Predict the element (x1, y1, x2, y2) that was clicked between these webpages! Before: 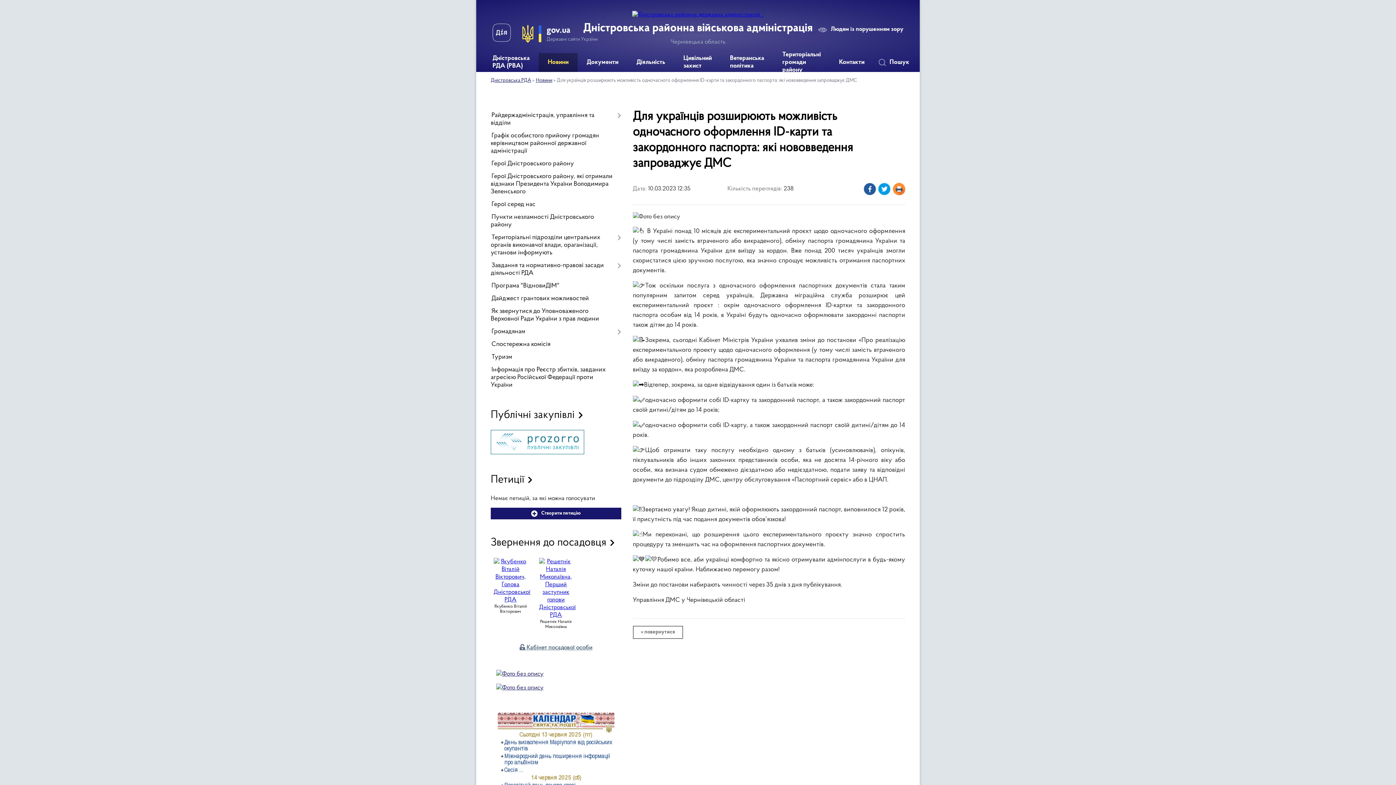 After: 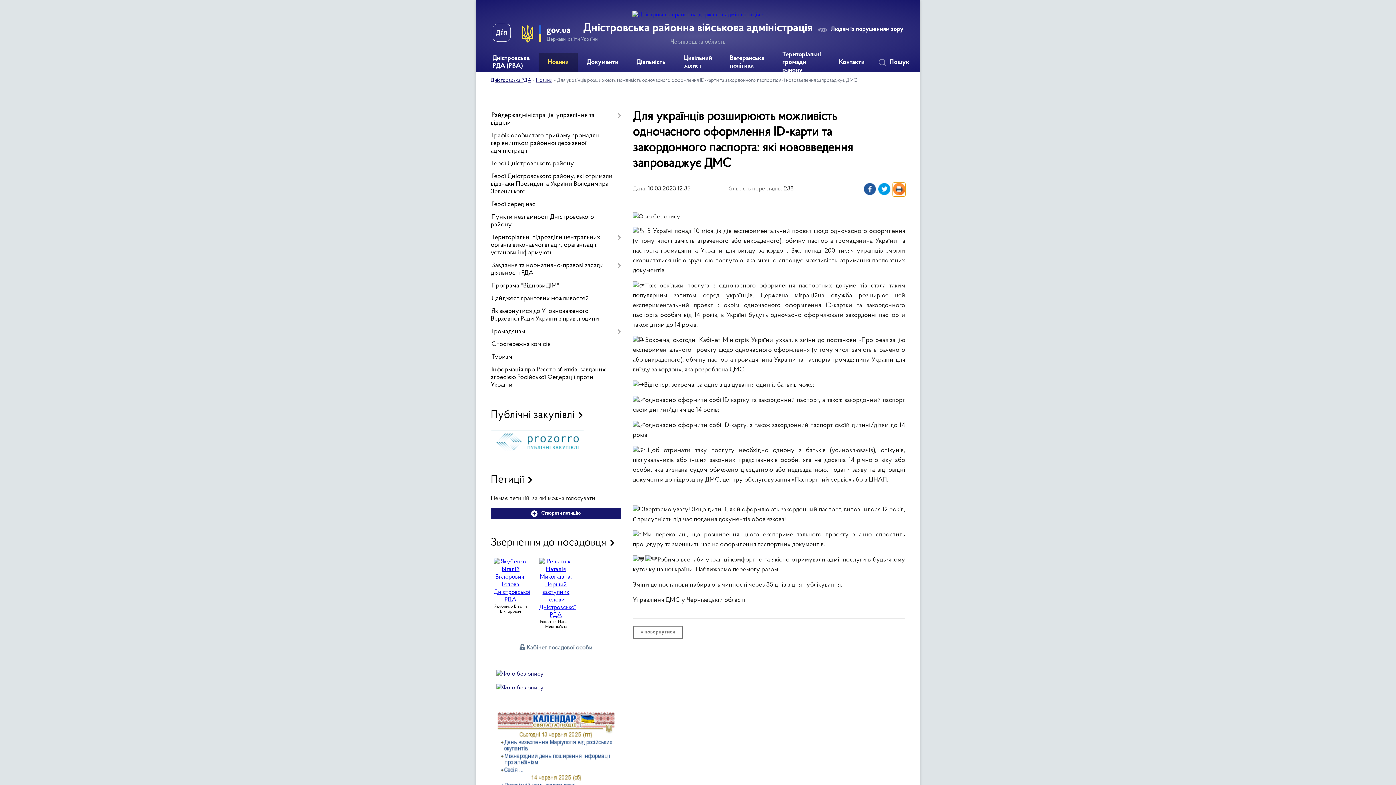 Action: label: Роздрукувати bbox: (893, 182, 905, 196)